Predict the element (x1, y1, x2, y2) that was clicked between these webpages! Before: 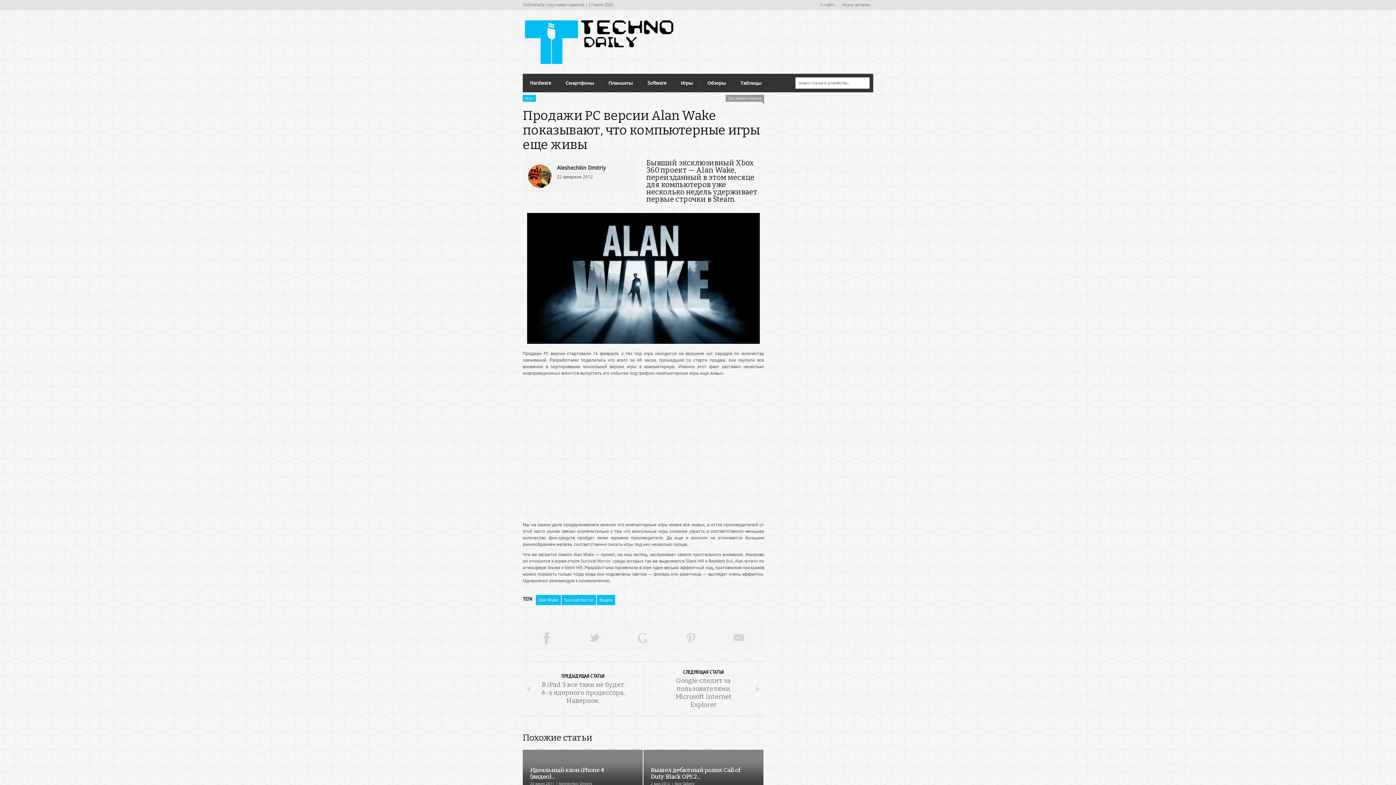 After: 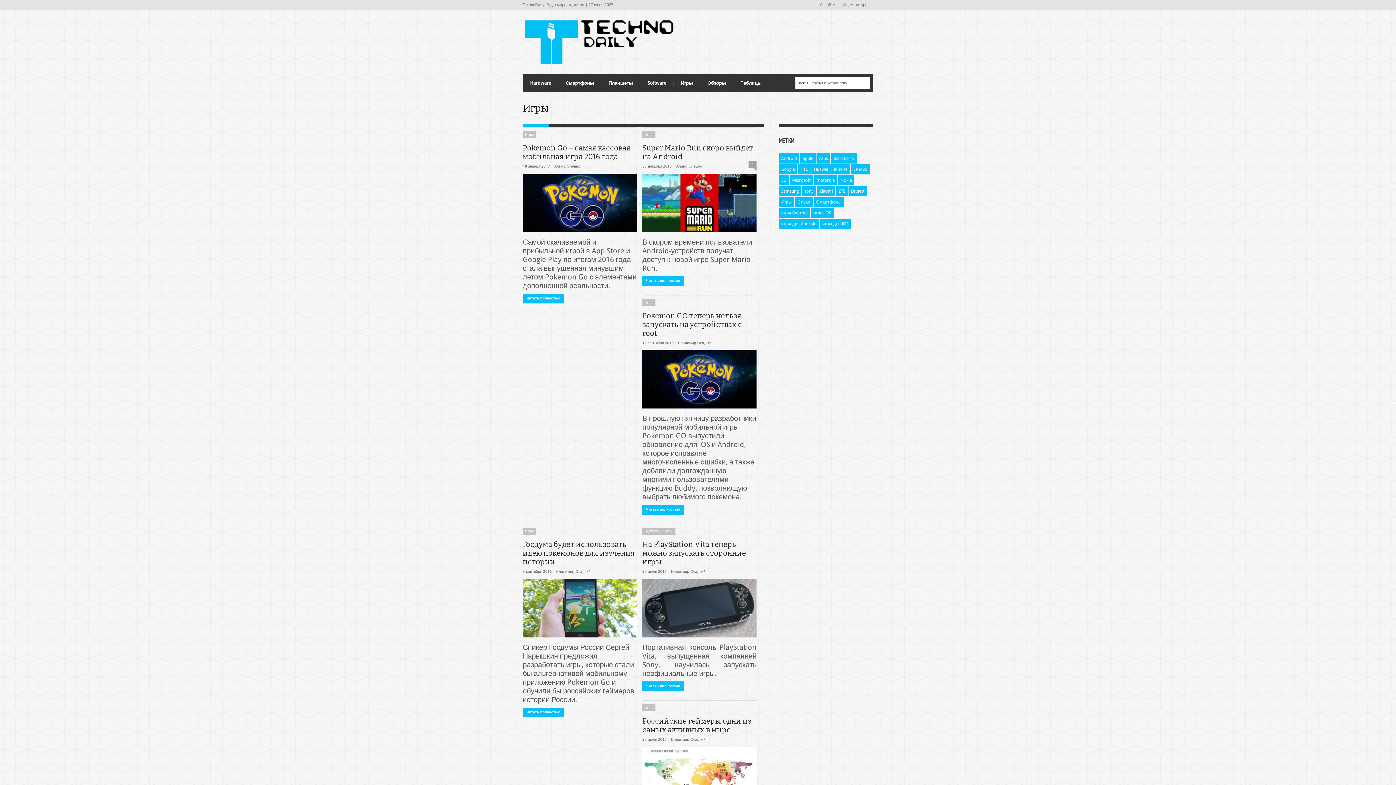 Action: label: Игры bbox: (522, 94, 536, 101)